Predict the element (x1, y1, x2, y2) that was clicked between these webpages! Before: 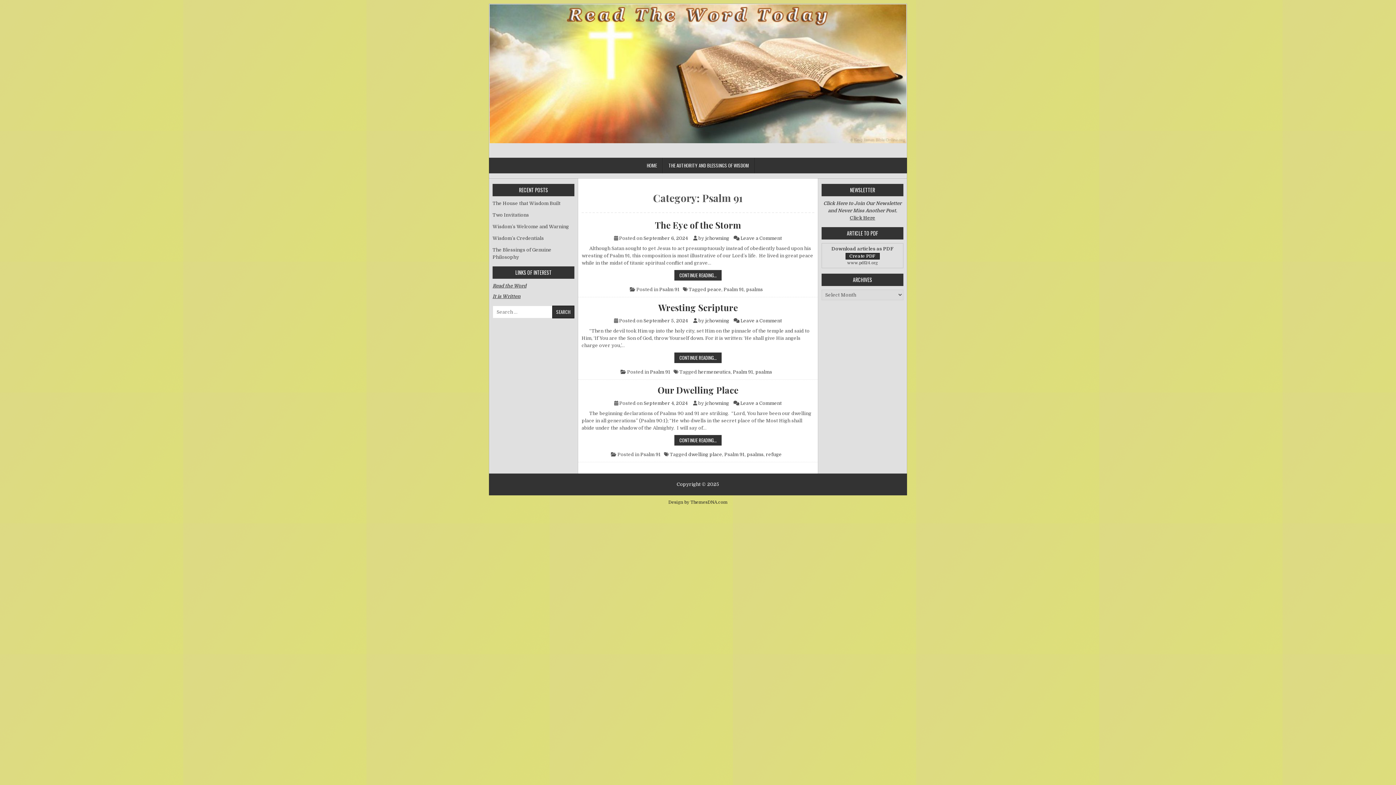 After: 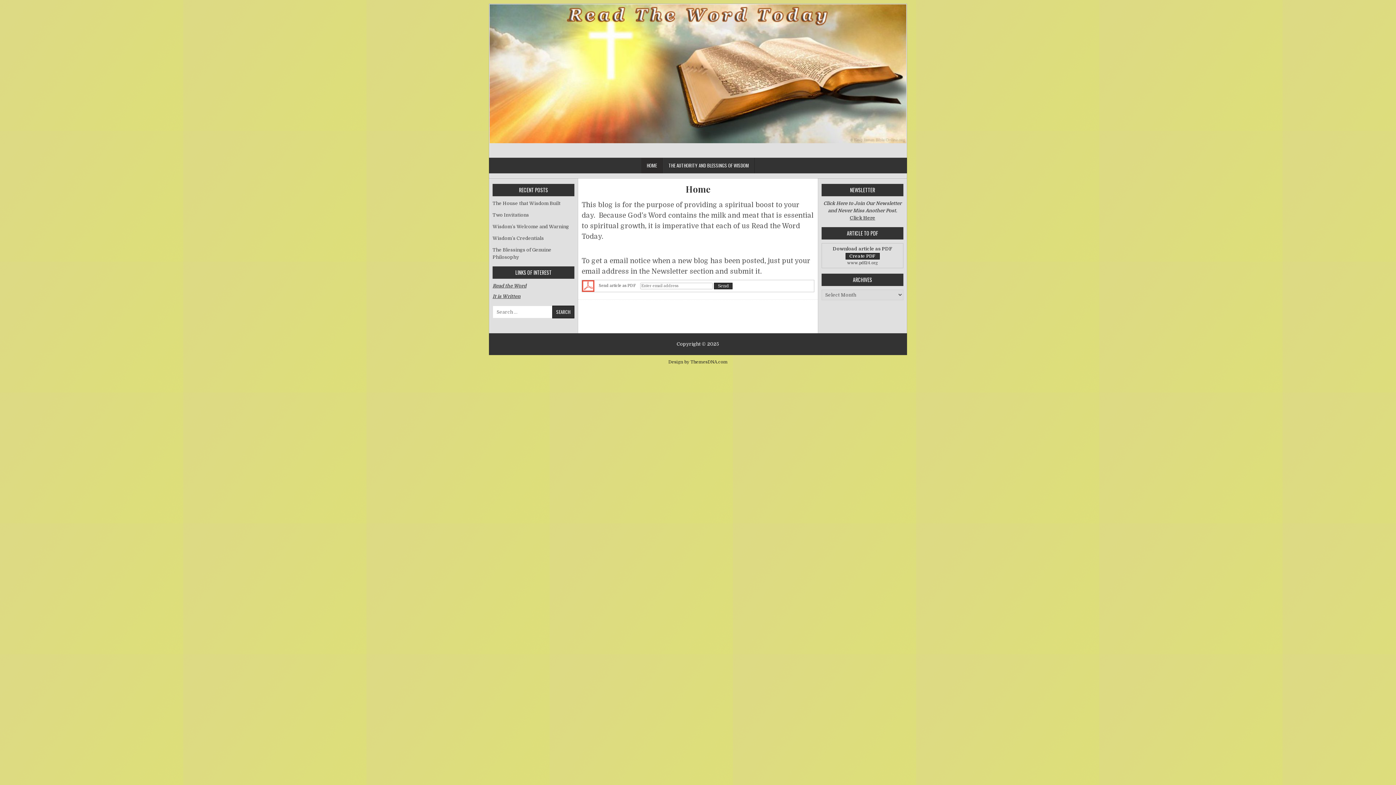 Action: bbox: (641, 157, 662, 173) label: HOME